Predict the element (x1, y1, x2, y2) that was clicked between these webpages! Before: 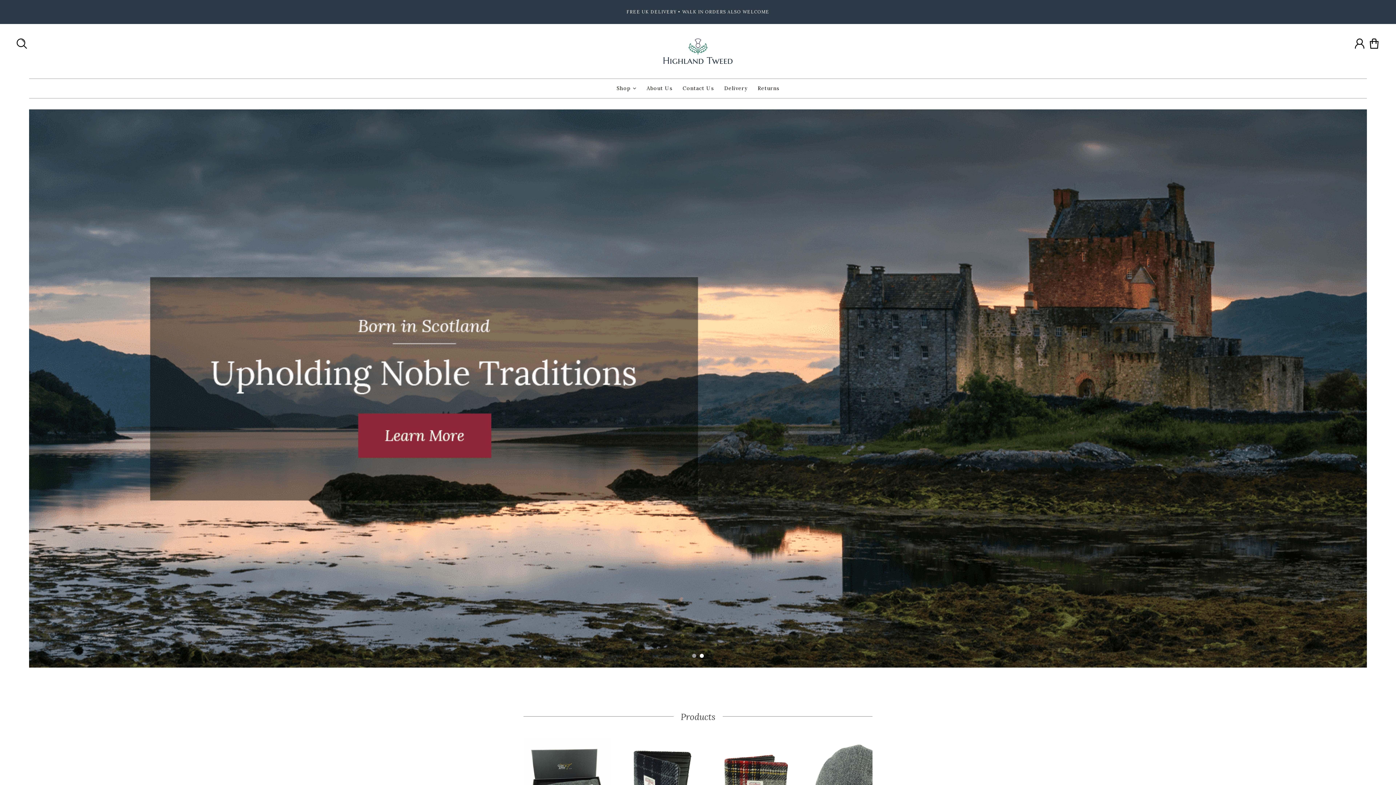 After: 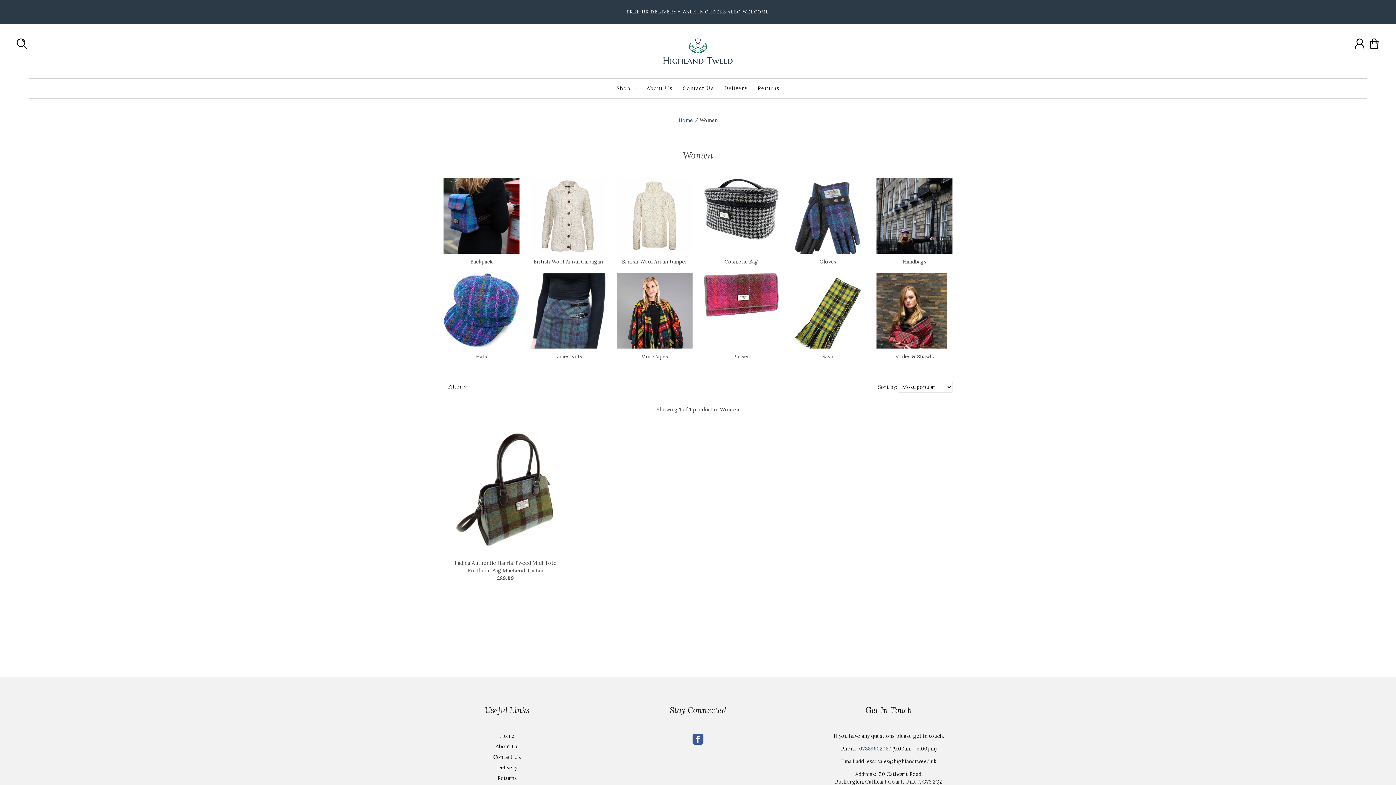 Action: bbox: (29, 109, 1367, 667)